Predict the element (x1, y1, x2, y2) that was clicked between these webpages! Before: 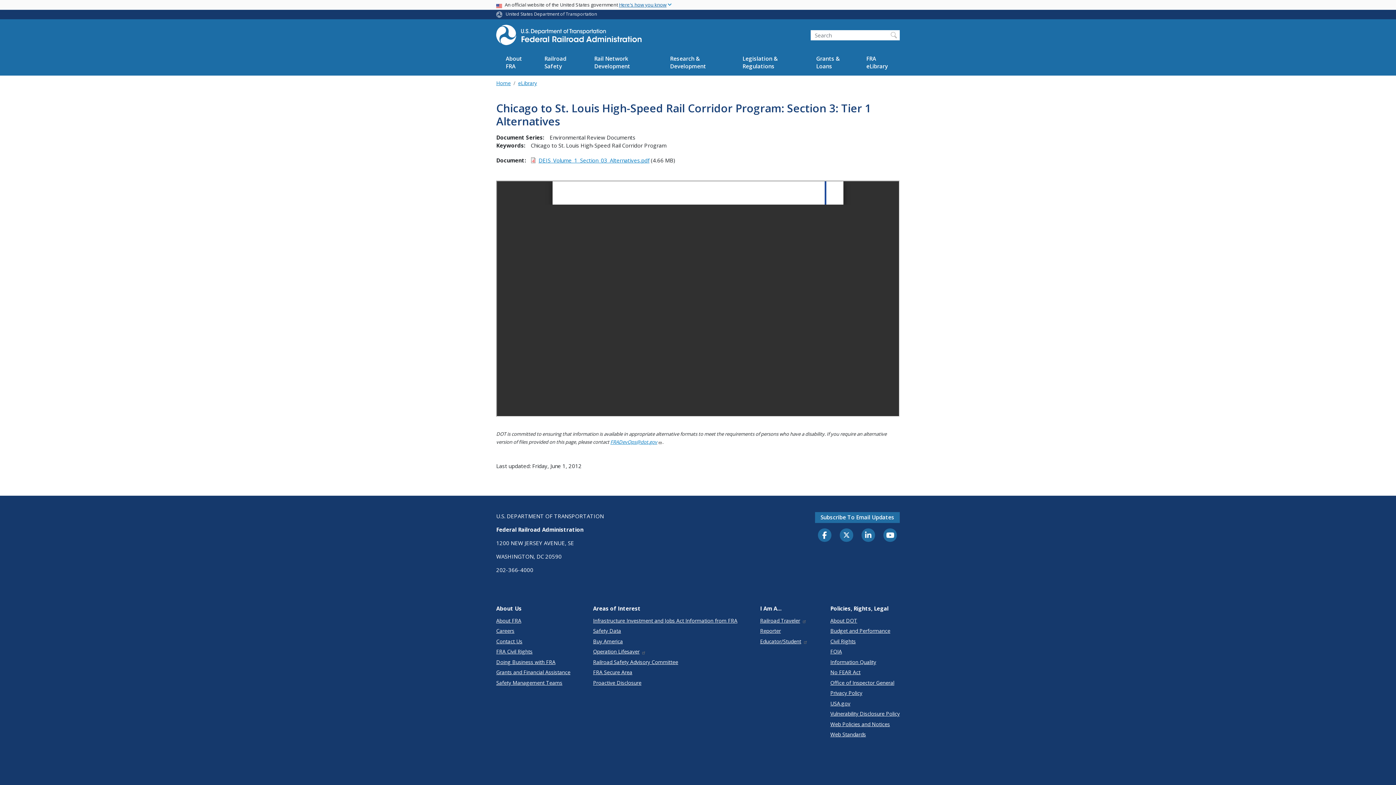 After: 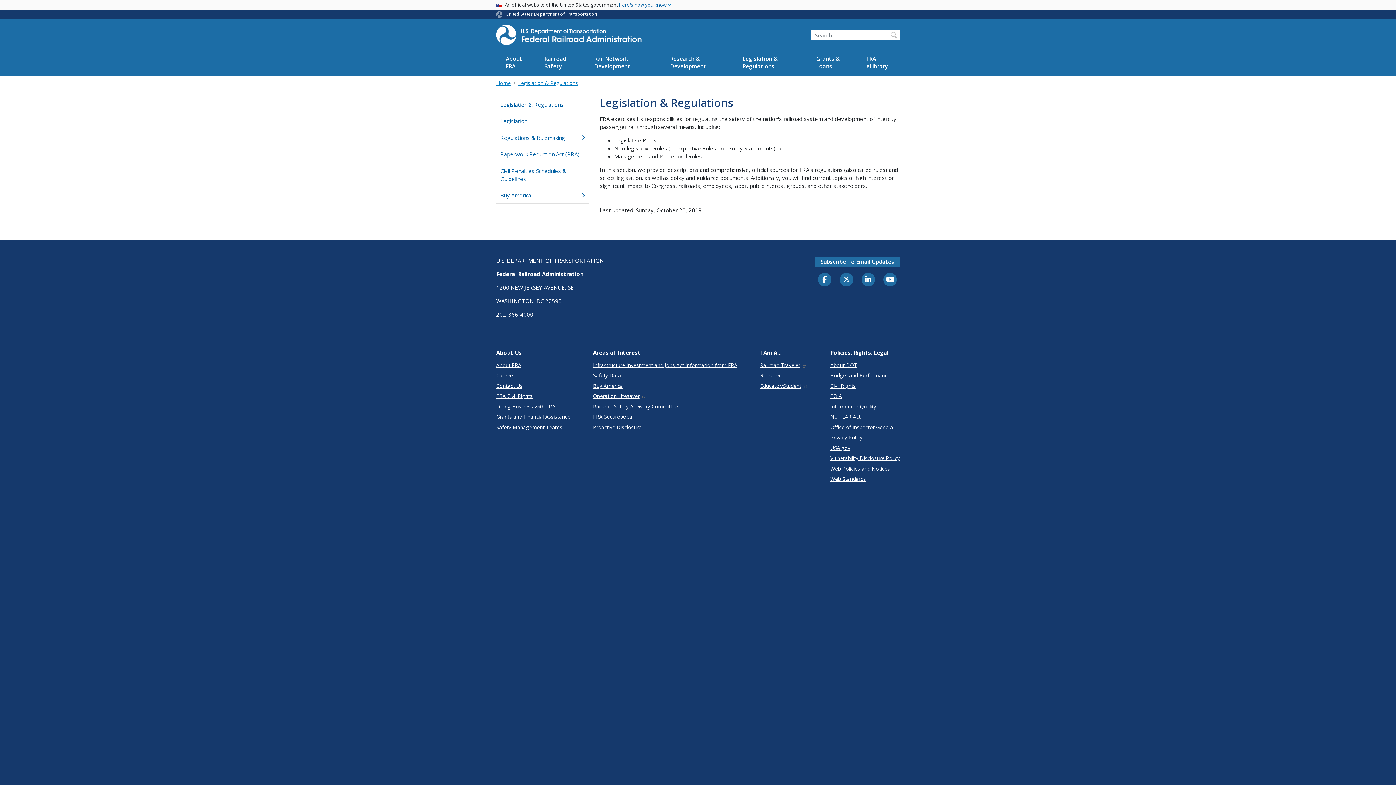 Action: label: Legislation & Regulations bbox: (733, 49, 806, 75)